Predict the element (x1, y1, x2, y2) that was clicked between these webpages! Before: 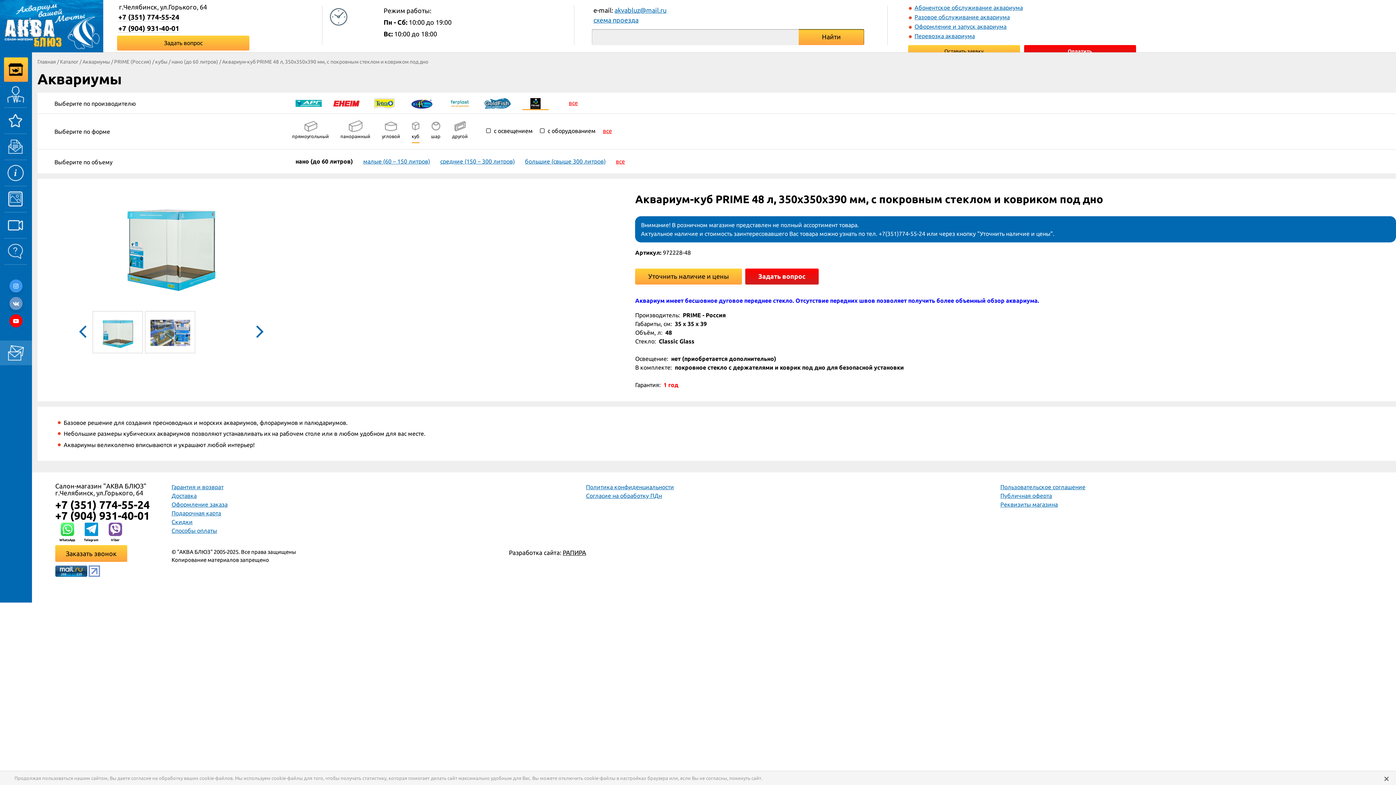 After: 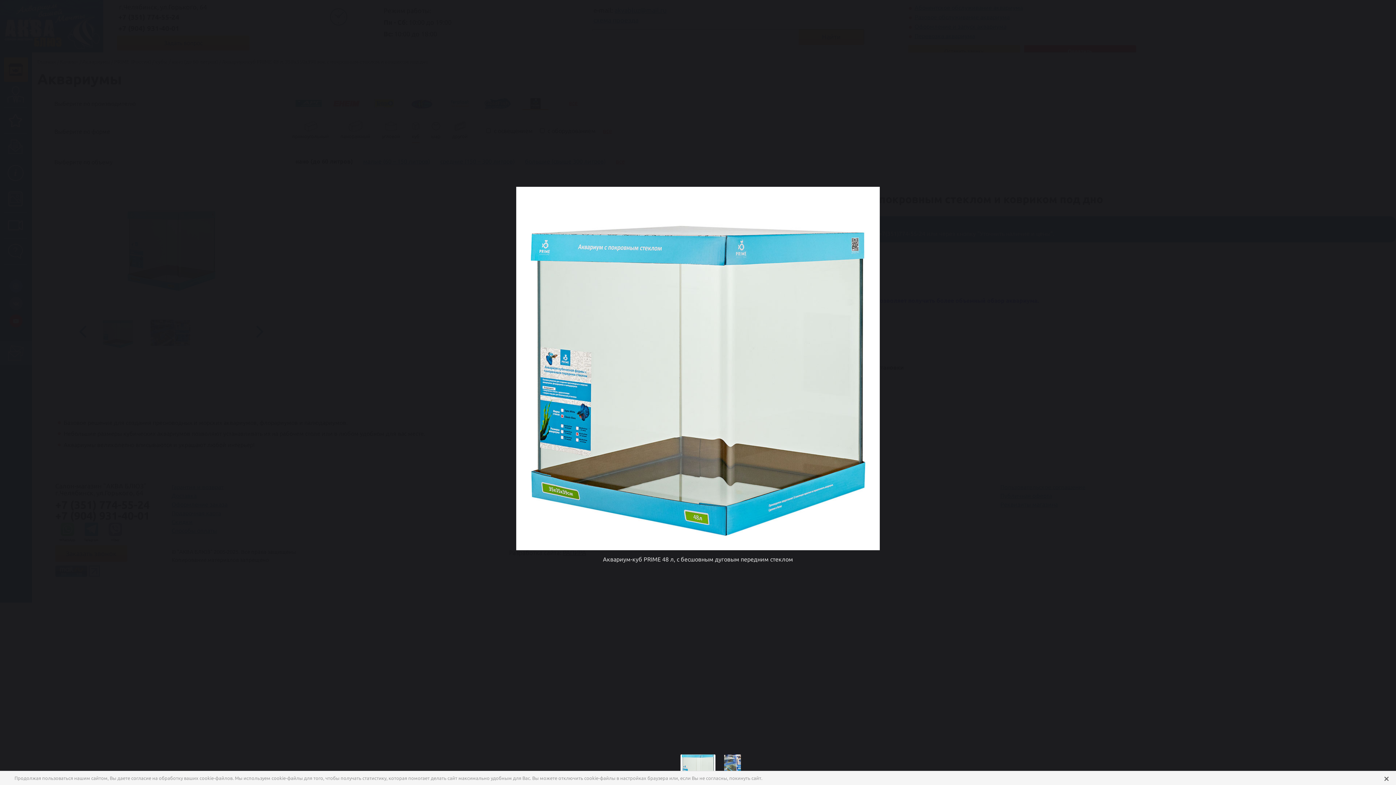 Action: bbox: (78, 193, 264, 299)